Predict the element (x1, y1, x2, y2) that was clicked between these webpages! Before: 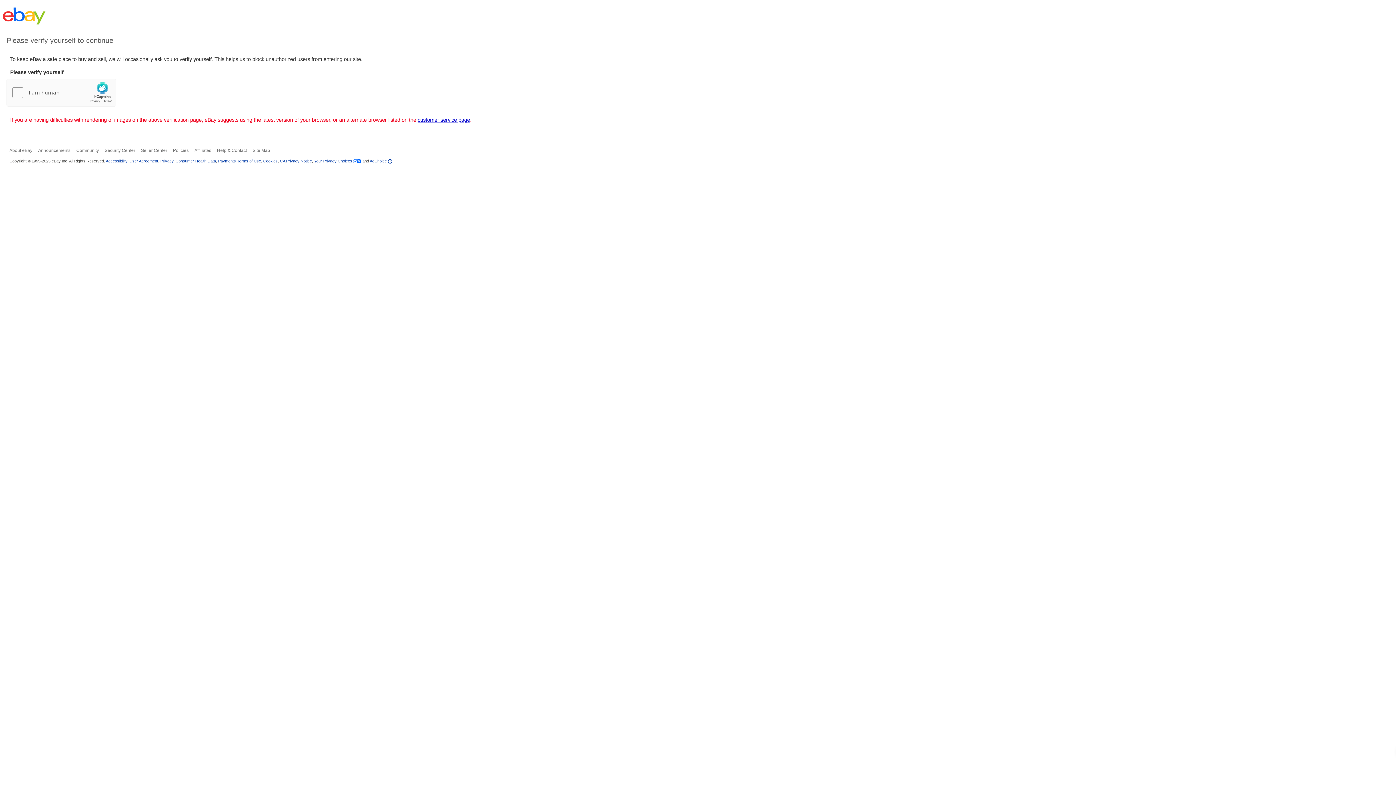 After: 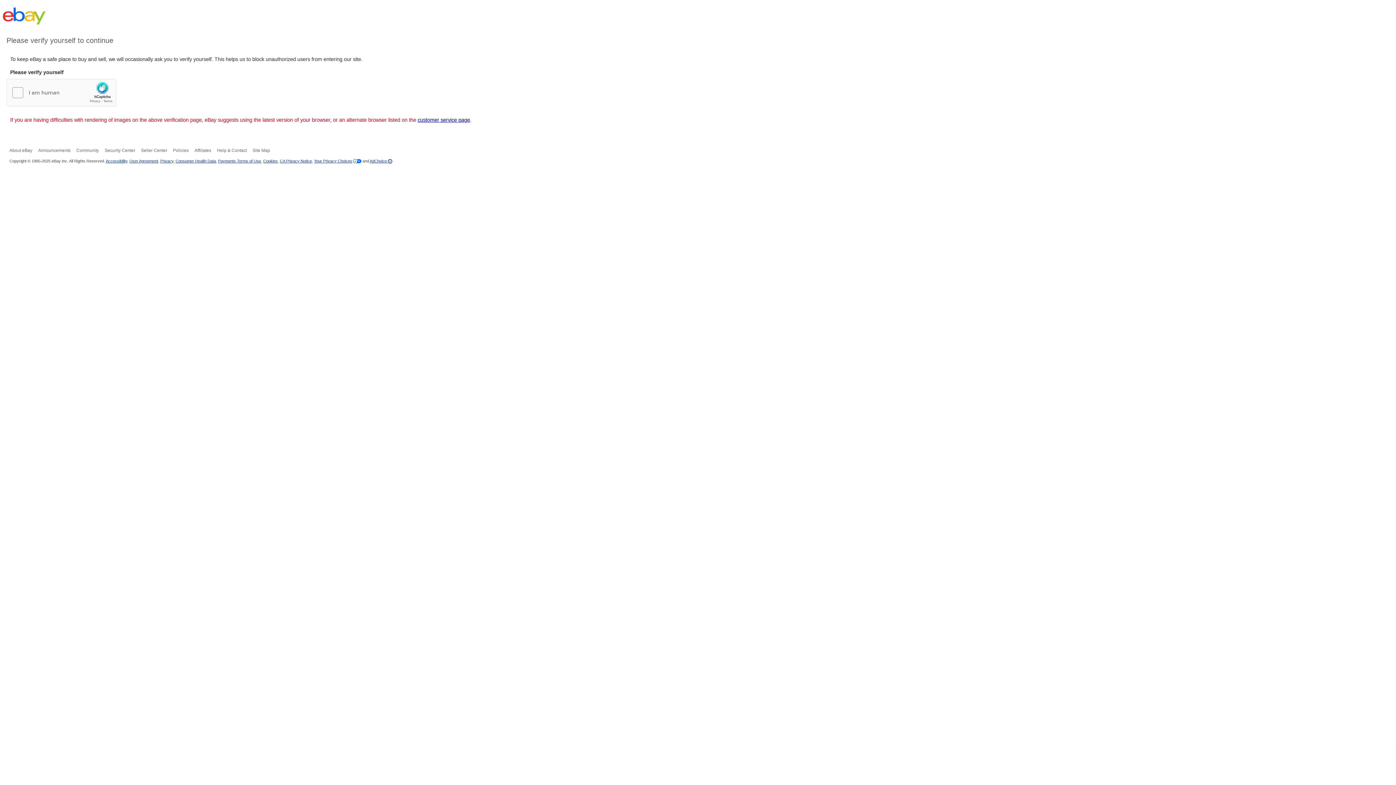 Action: label: customer service page bbox: (417, 117, 470, 122)